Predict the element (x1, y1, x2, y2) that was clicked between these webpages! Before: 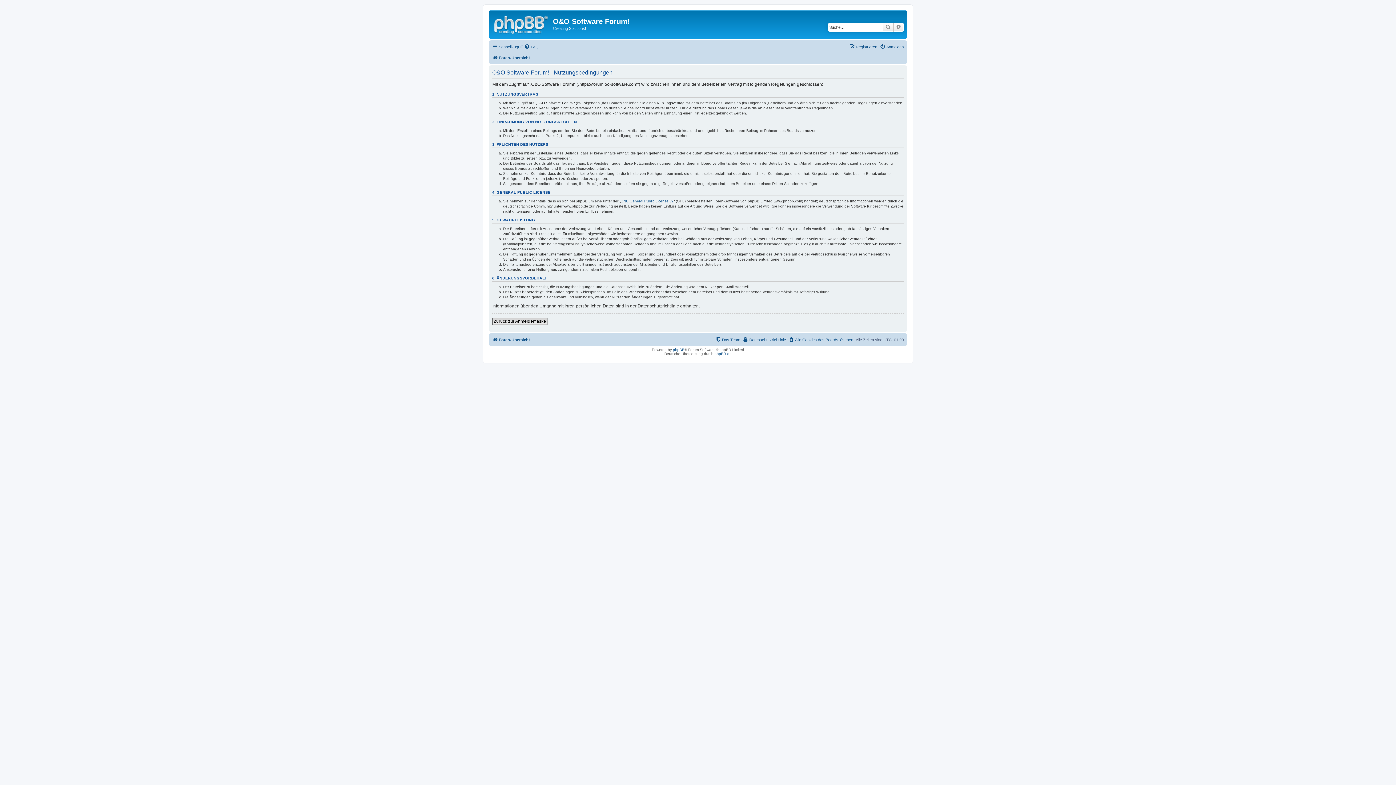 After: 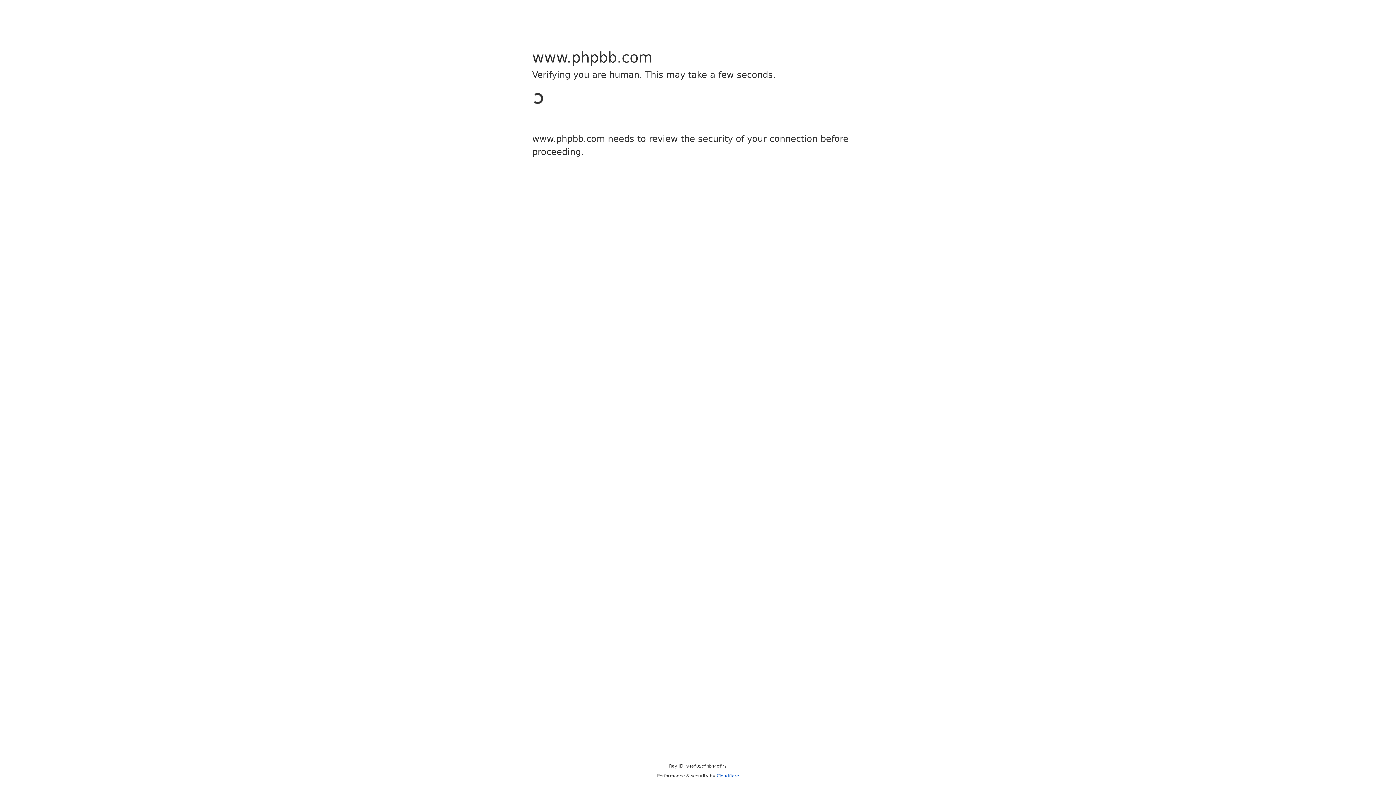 Action: label: phpBB bbox: (673, 347, 684, 351)